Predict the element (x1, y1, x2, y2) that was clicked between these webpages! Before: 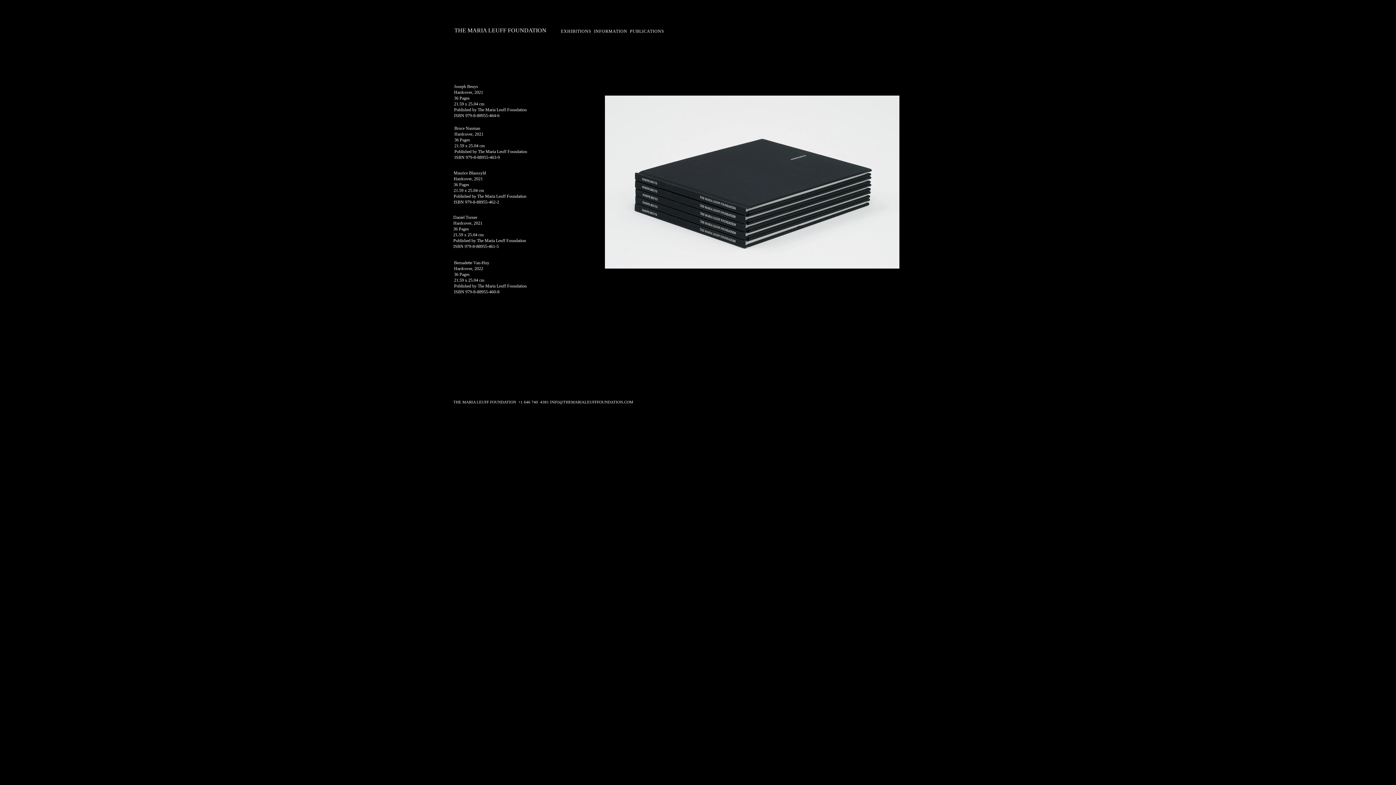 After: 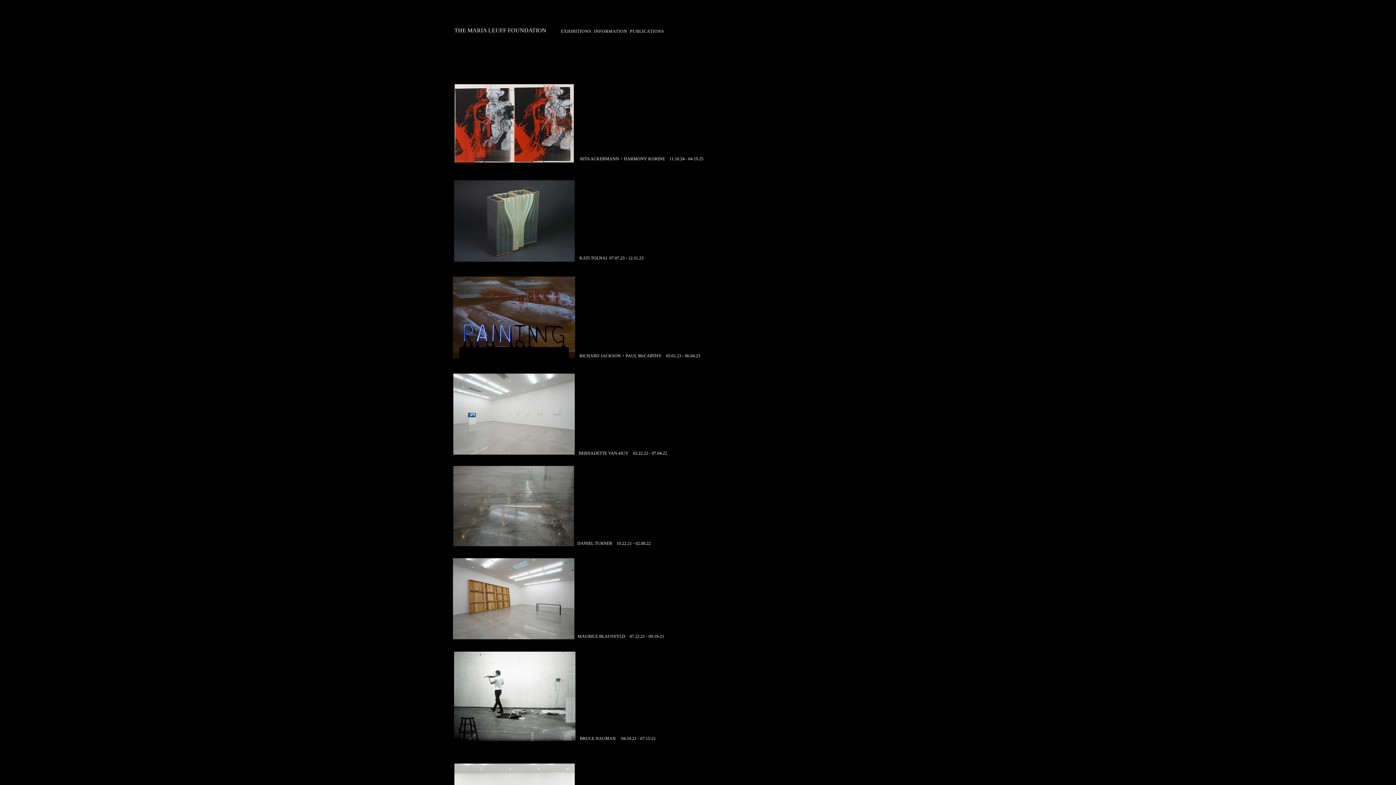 Action: bbox: (561, 28, 592, 33) label: EXHIBITIONS 